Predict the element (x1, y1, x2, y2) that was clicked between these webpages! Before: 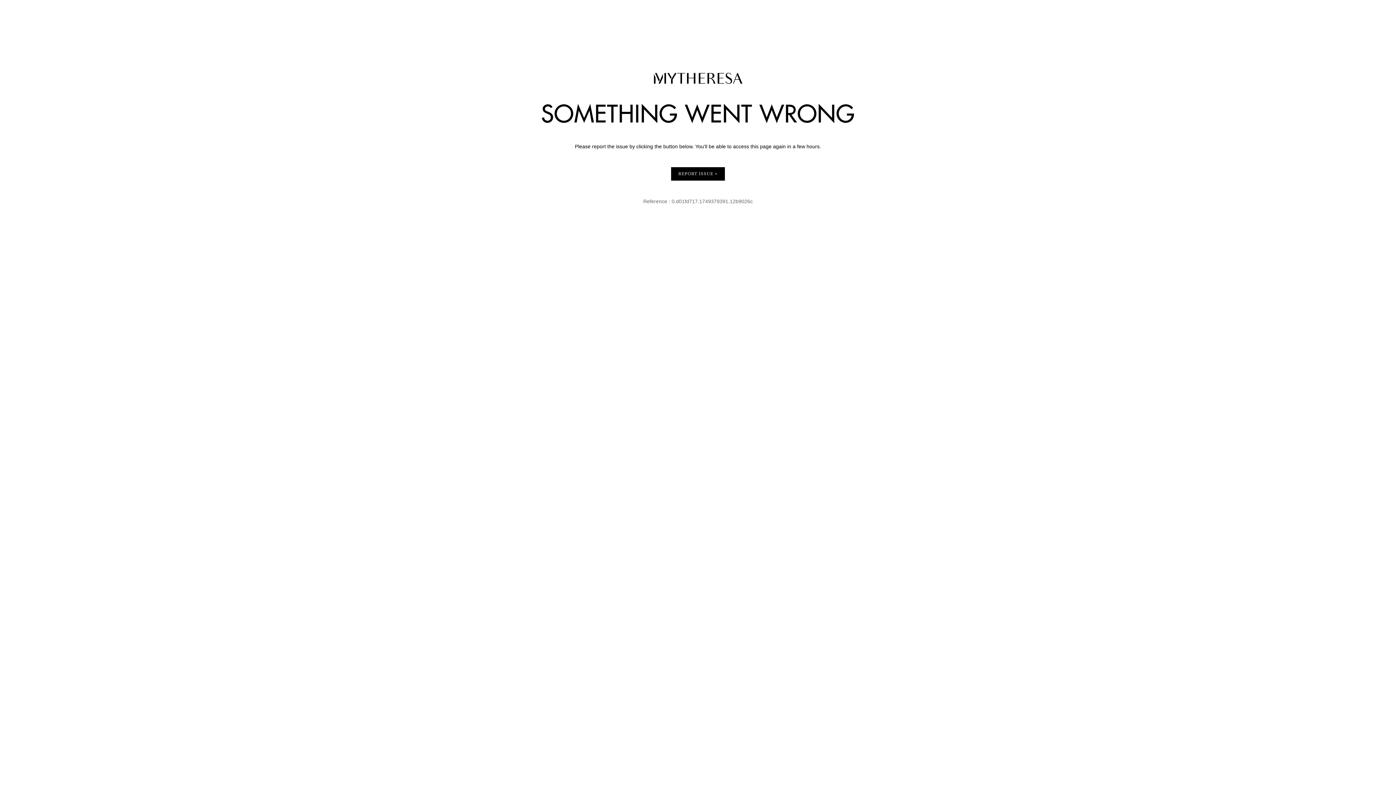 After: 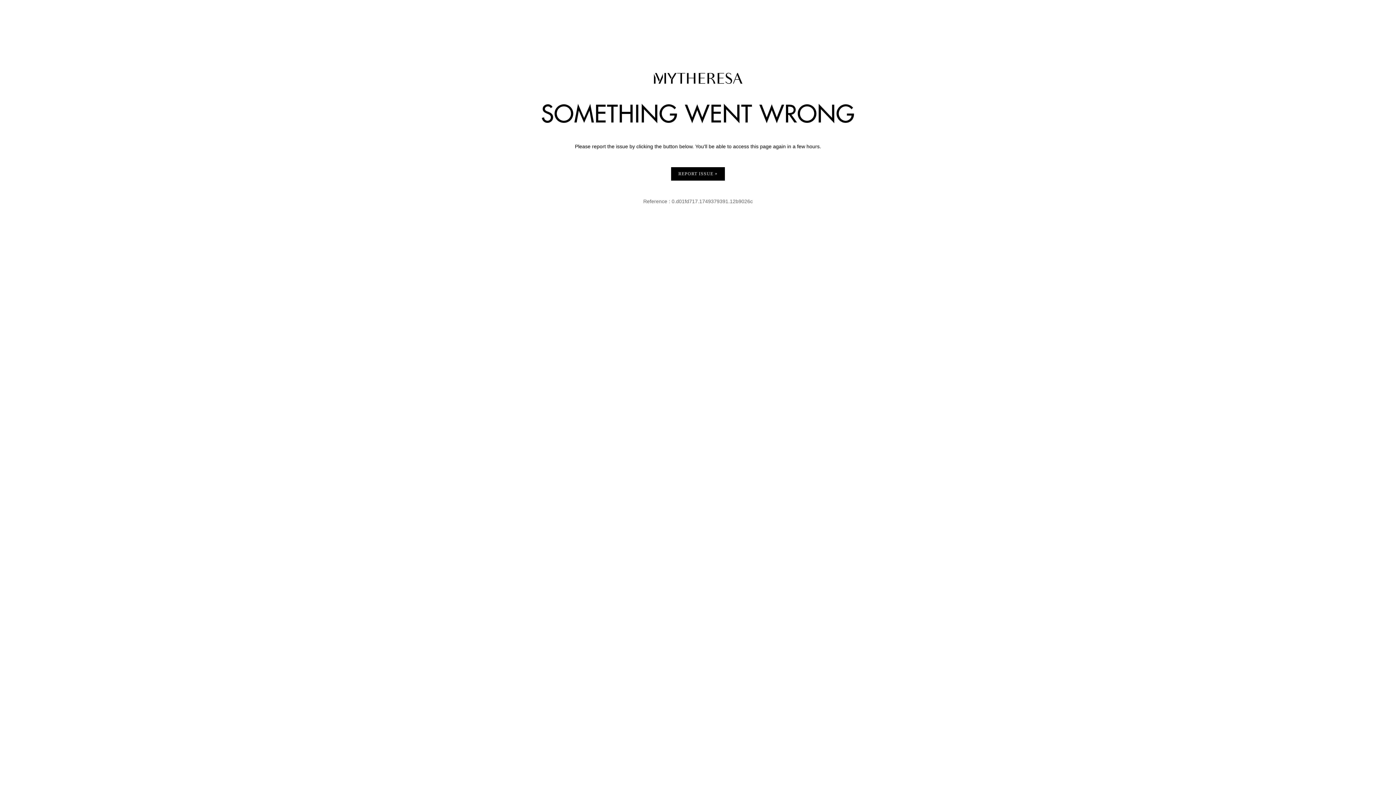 Action: label: REPORT ISSUE bbox: (671, 167, 725, 180)